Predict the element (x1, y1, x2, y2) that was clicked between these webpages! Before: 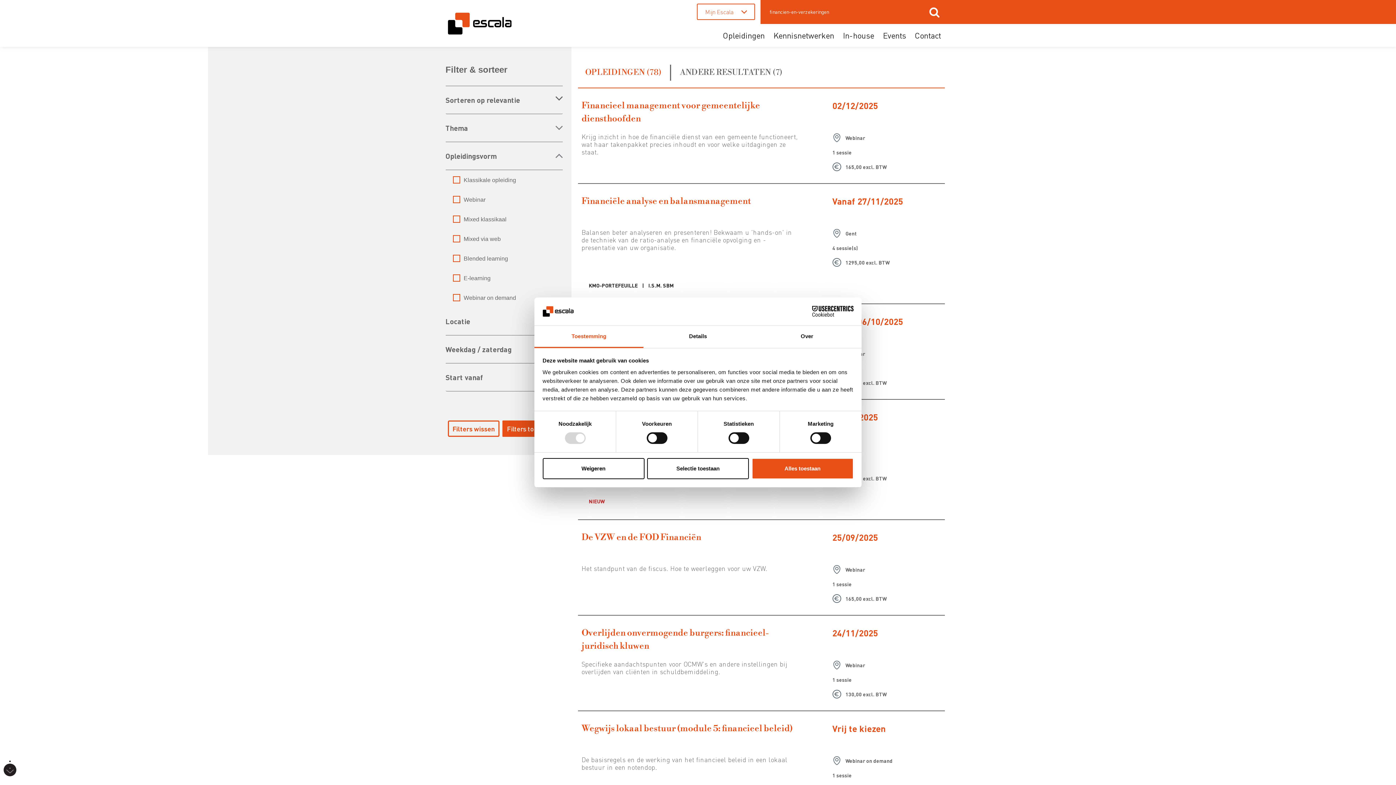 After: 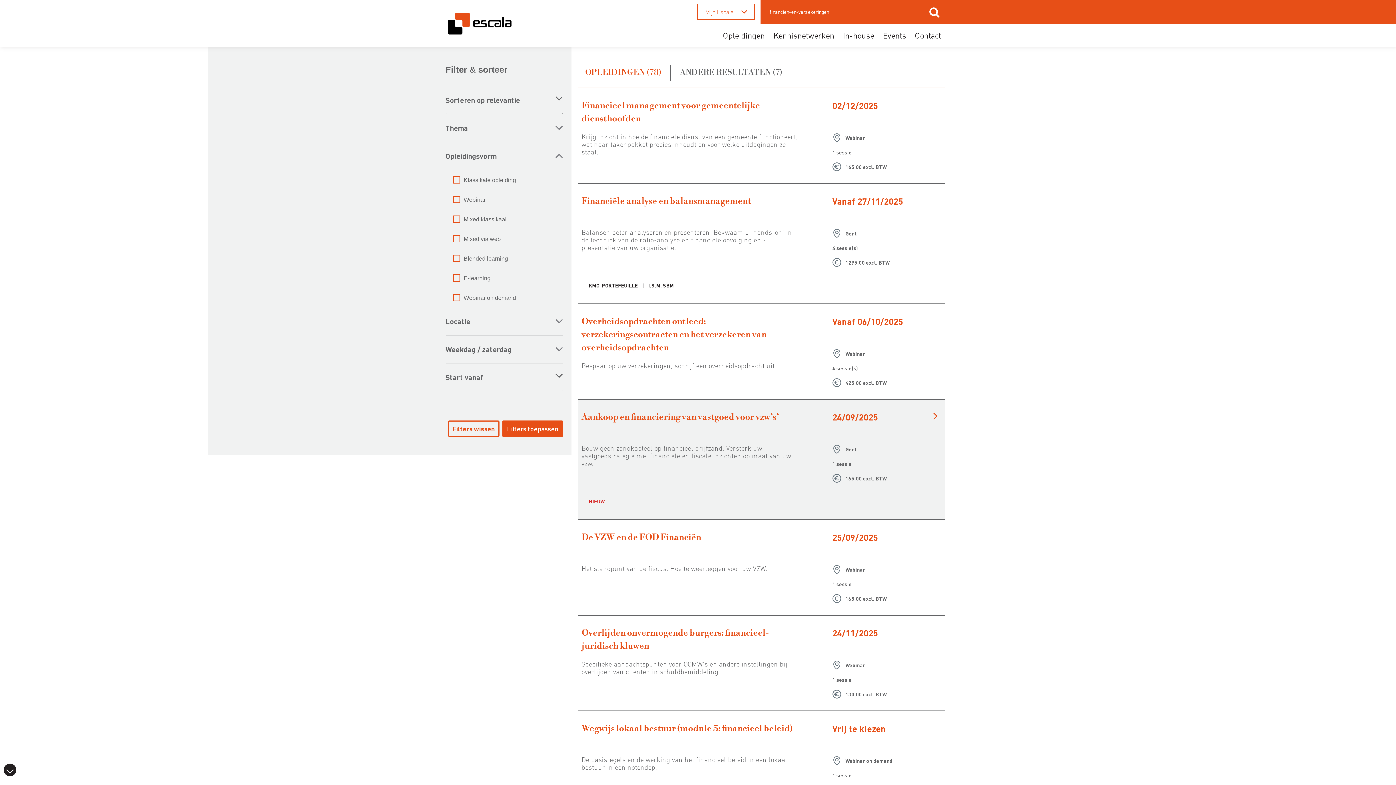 Action: bbox: (647, 458, 749, 479) label: Selectie toestaan